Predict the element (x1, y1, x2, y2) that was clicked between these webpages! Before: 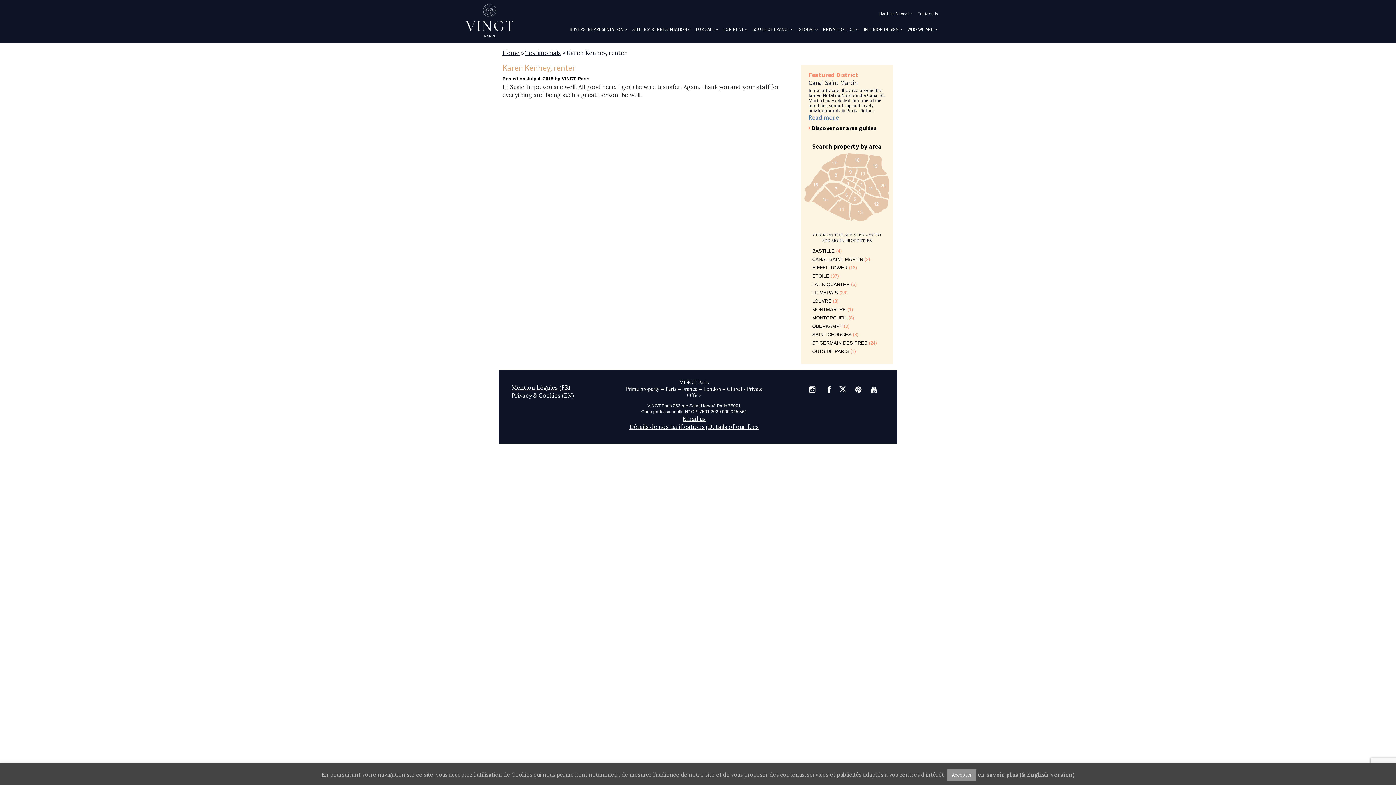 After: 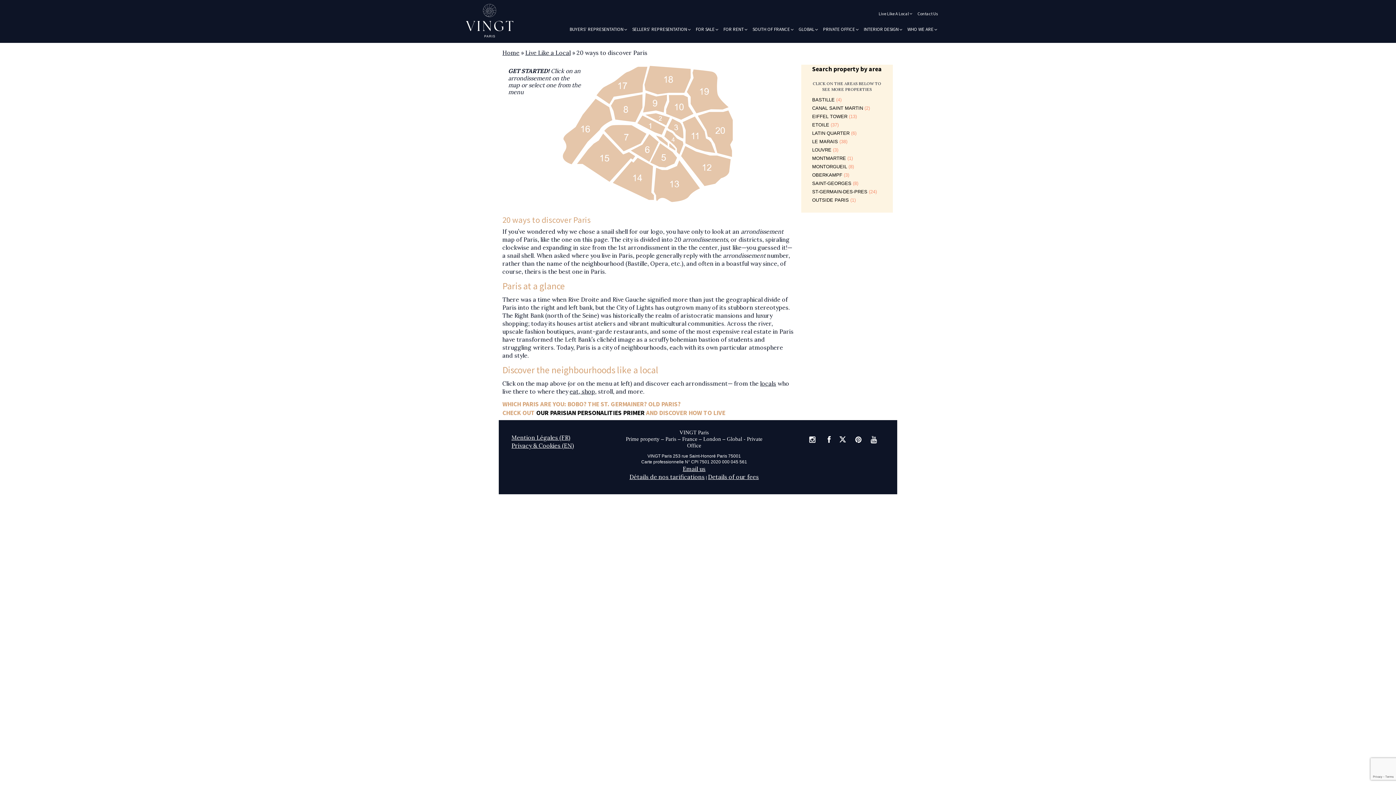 Action: label:  Discover our area guides bbox: (808, 124, 877, 131)